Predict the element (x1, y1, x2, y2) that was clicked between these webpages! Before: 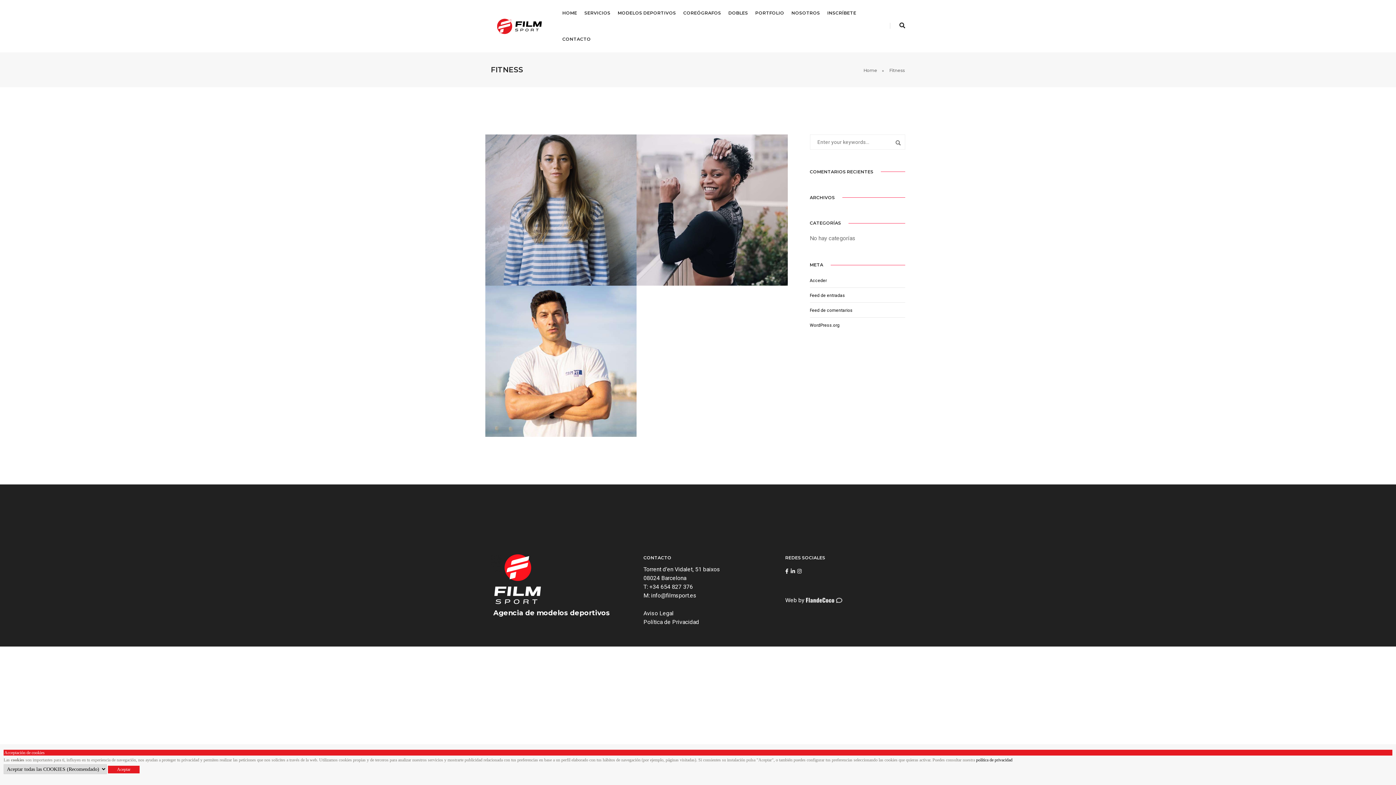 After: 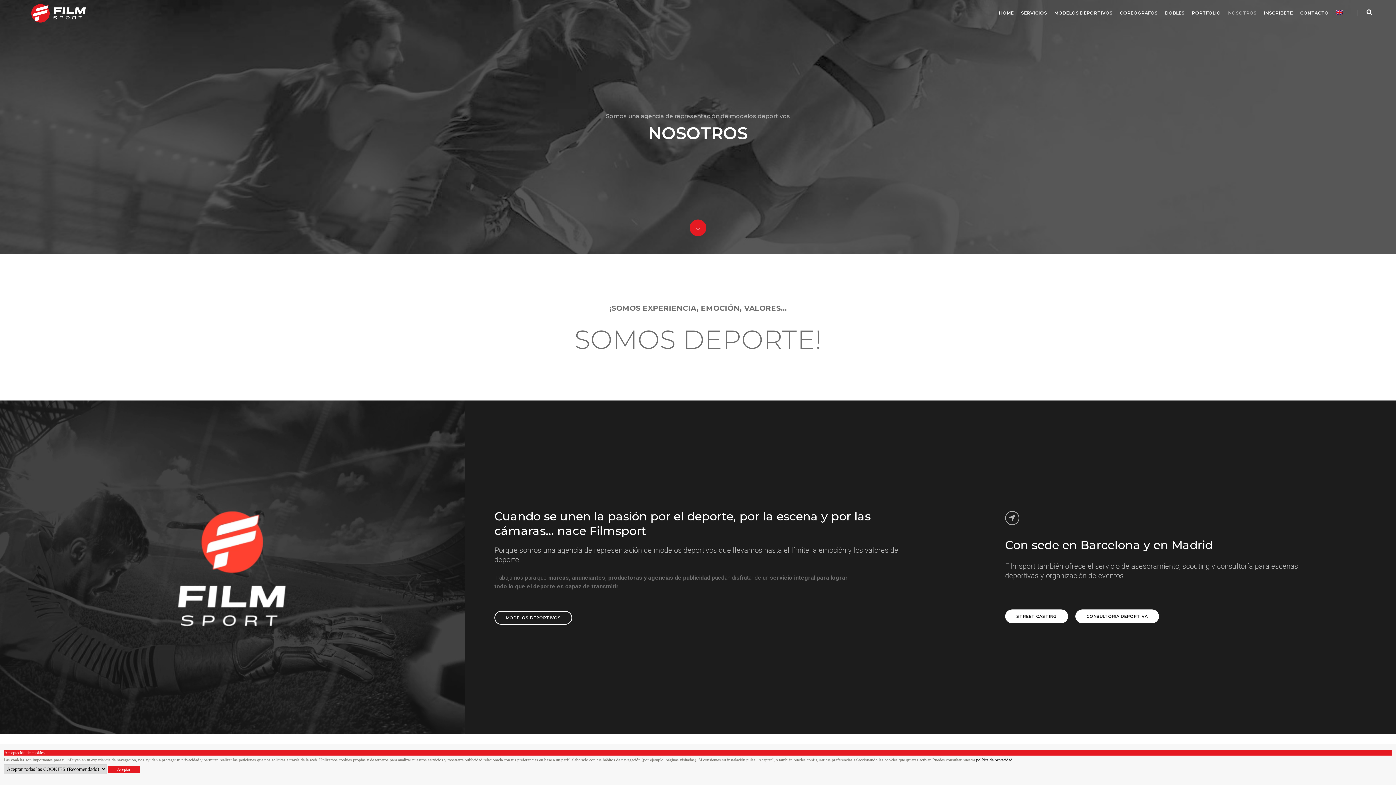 Action: label: NOSOTROS bbox: (791, 0, 820, 26)